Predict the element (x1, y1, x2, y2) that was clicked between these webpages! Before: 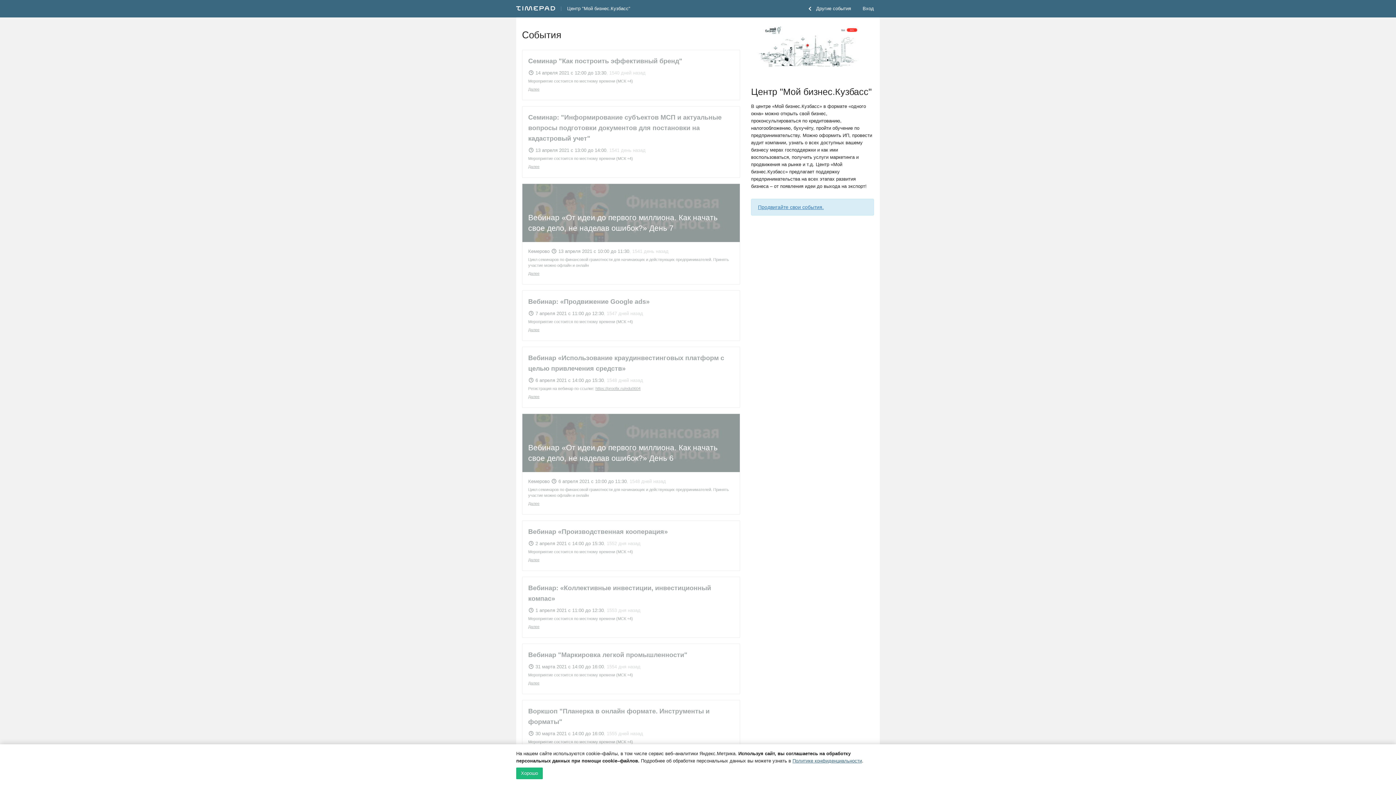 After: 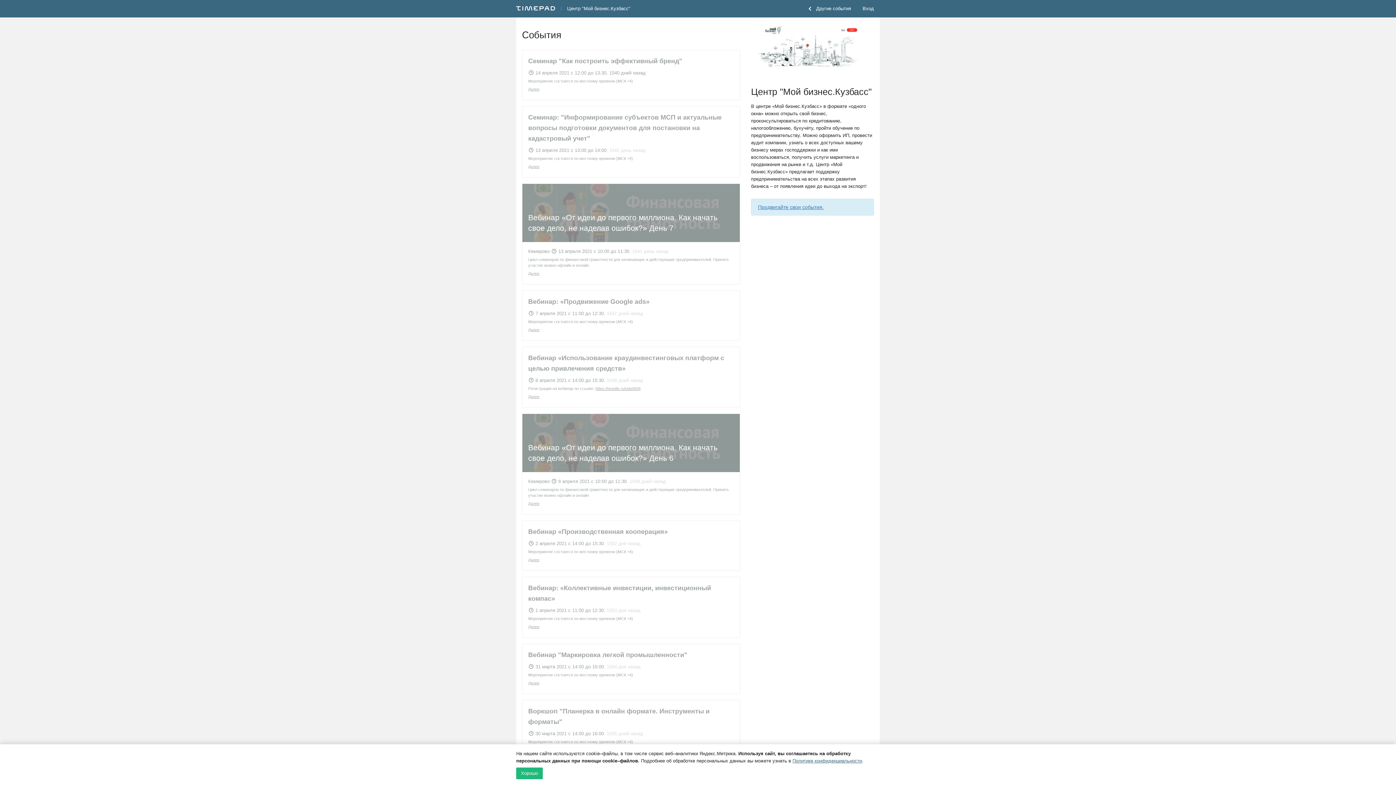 Action: label: Далее bbox: (528, 86, 539, 91)